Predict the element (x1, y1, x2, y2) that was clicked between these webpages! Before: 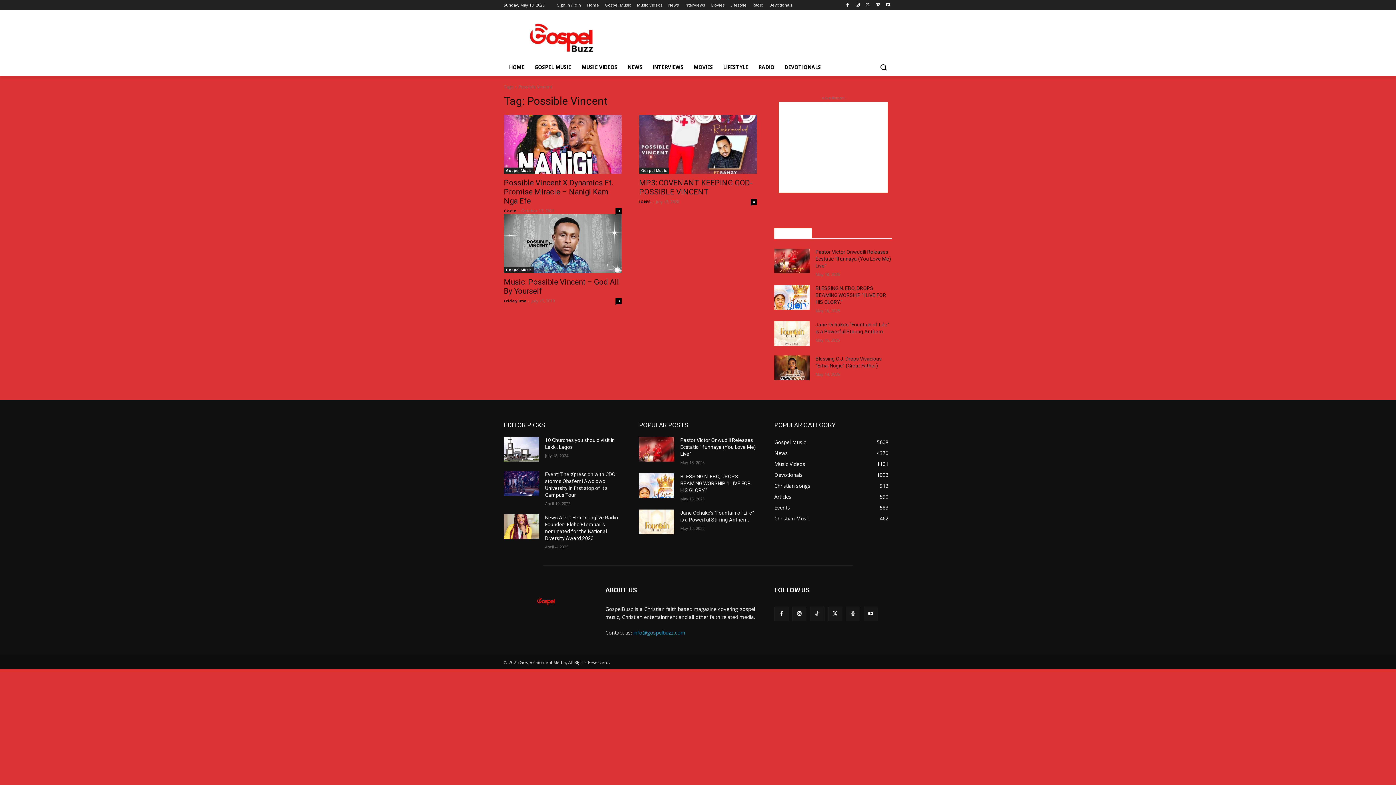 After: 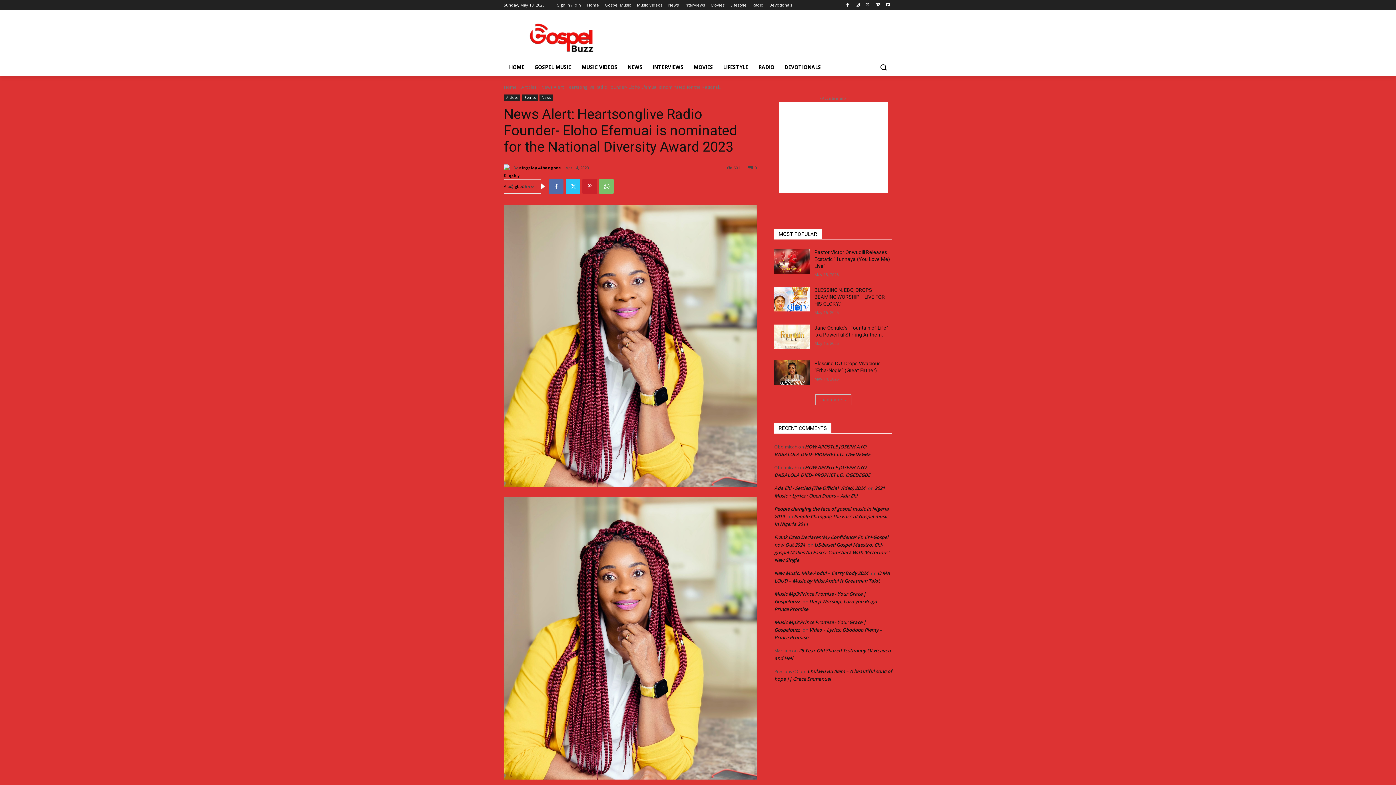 Action: bbox: (504, 514, 539, 539)